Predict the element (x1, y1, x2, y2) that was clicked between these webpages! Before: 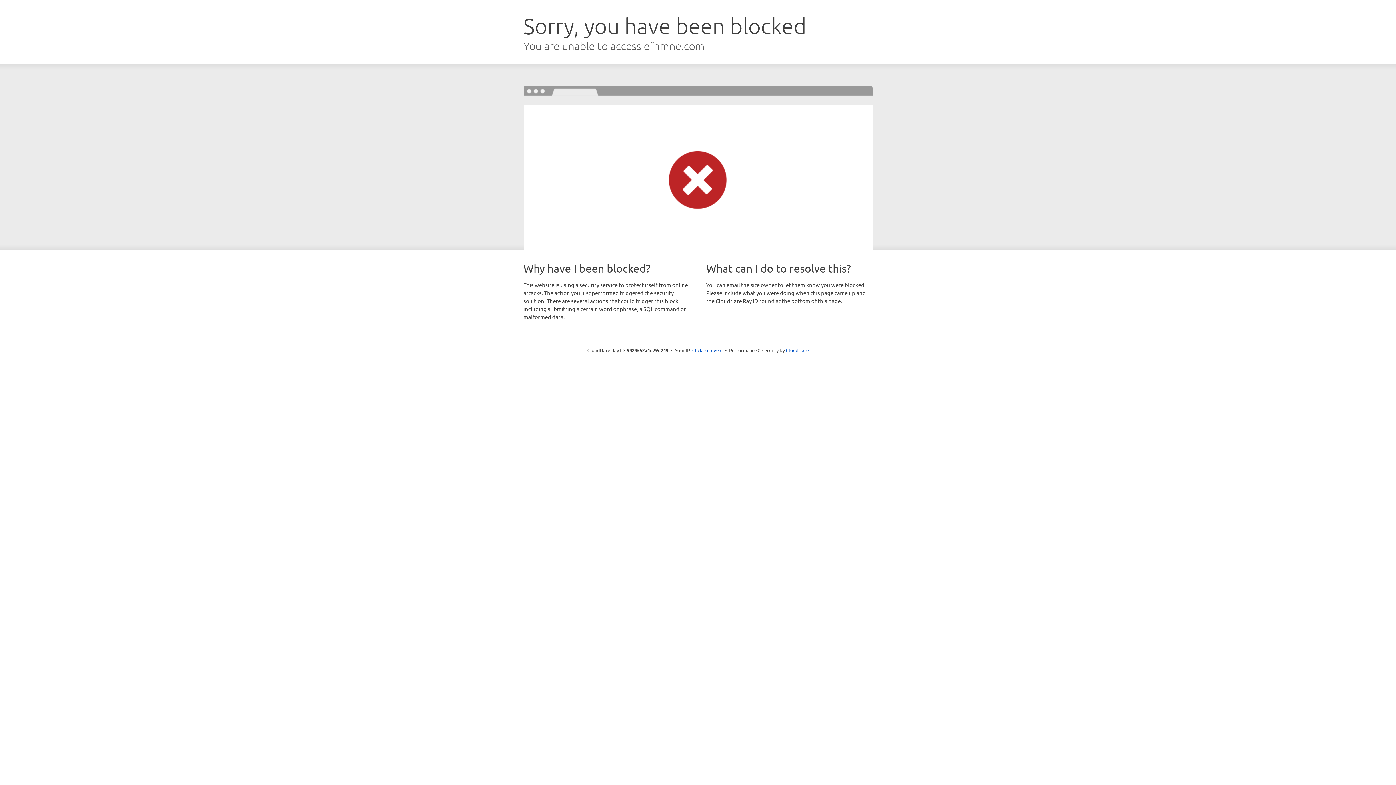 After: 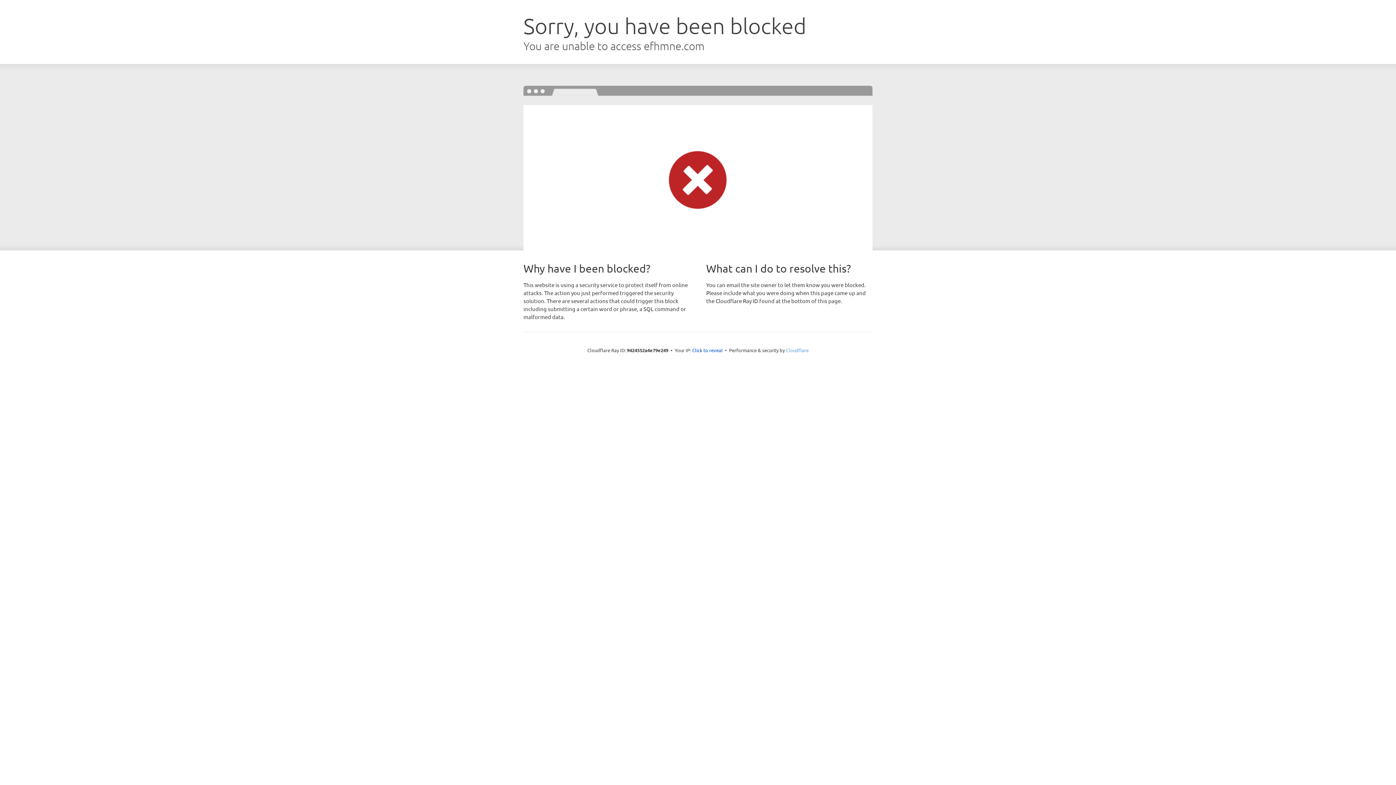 Action: bbox: (786, 347, 808, 353) label: Cloudflare